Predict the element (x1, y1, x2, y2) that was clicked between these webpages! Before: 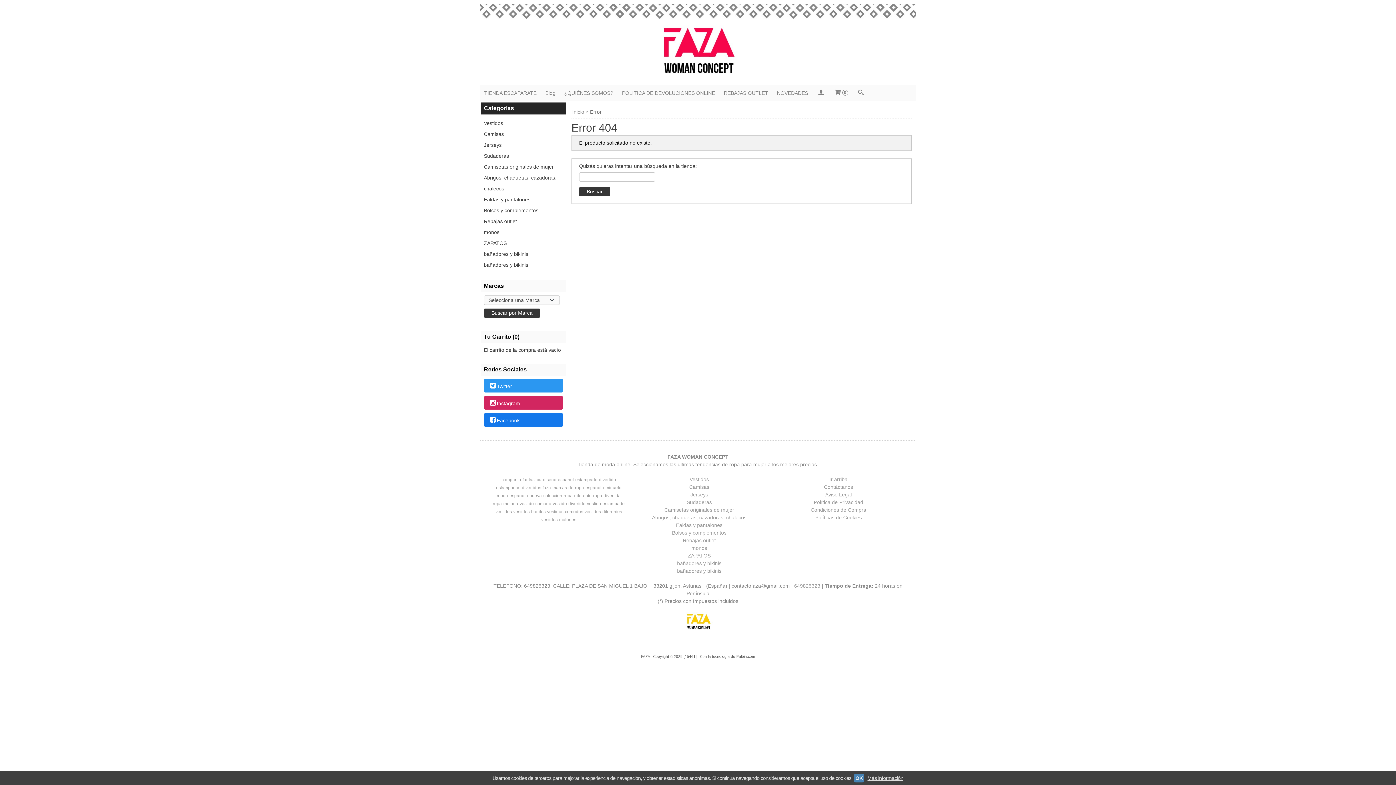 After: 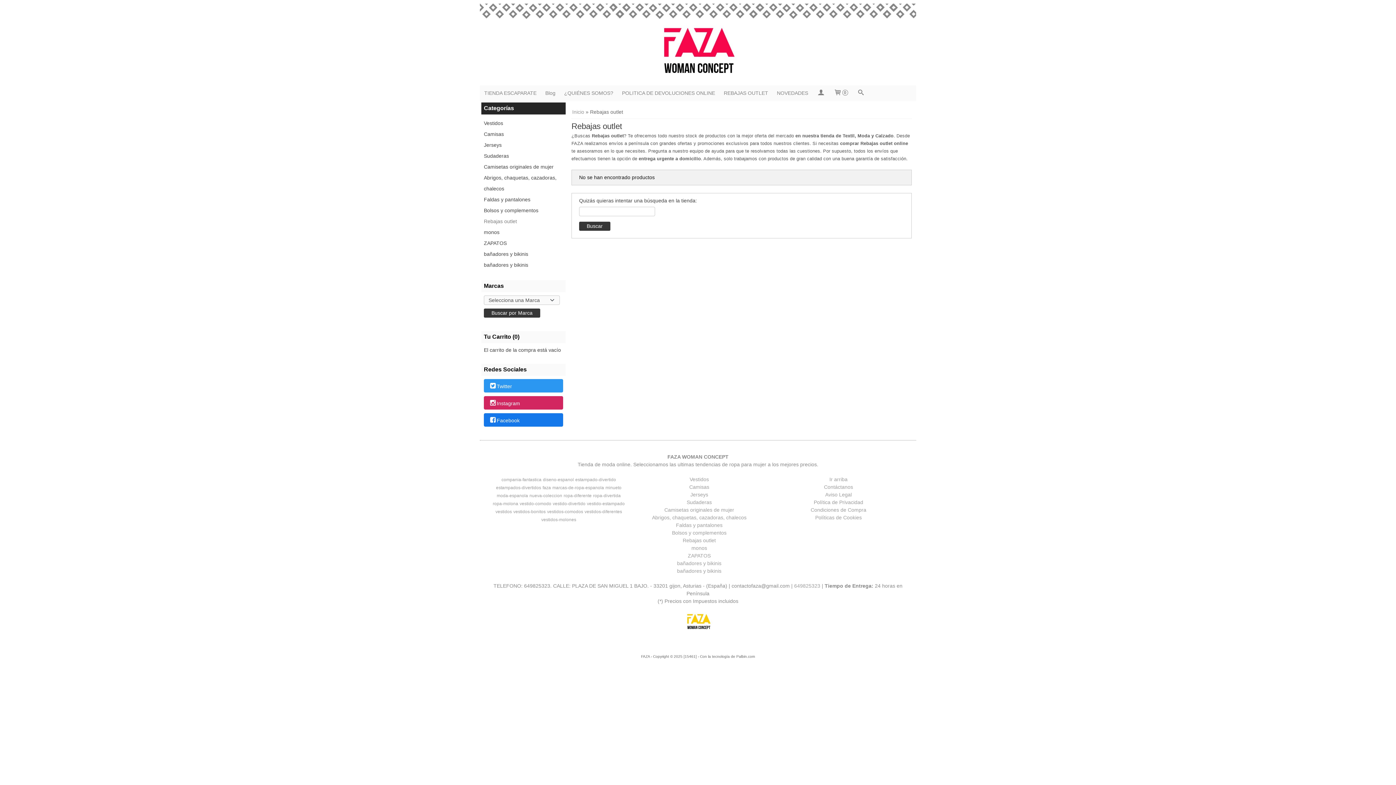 Action: bbox: (682, 537, 716, 543) label: Rebajas outlet